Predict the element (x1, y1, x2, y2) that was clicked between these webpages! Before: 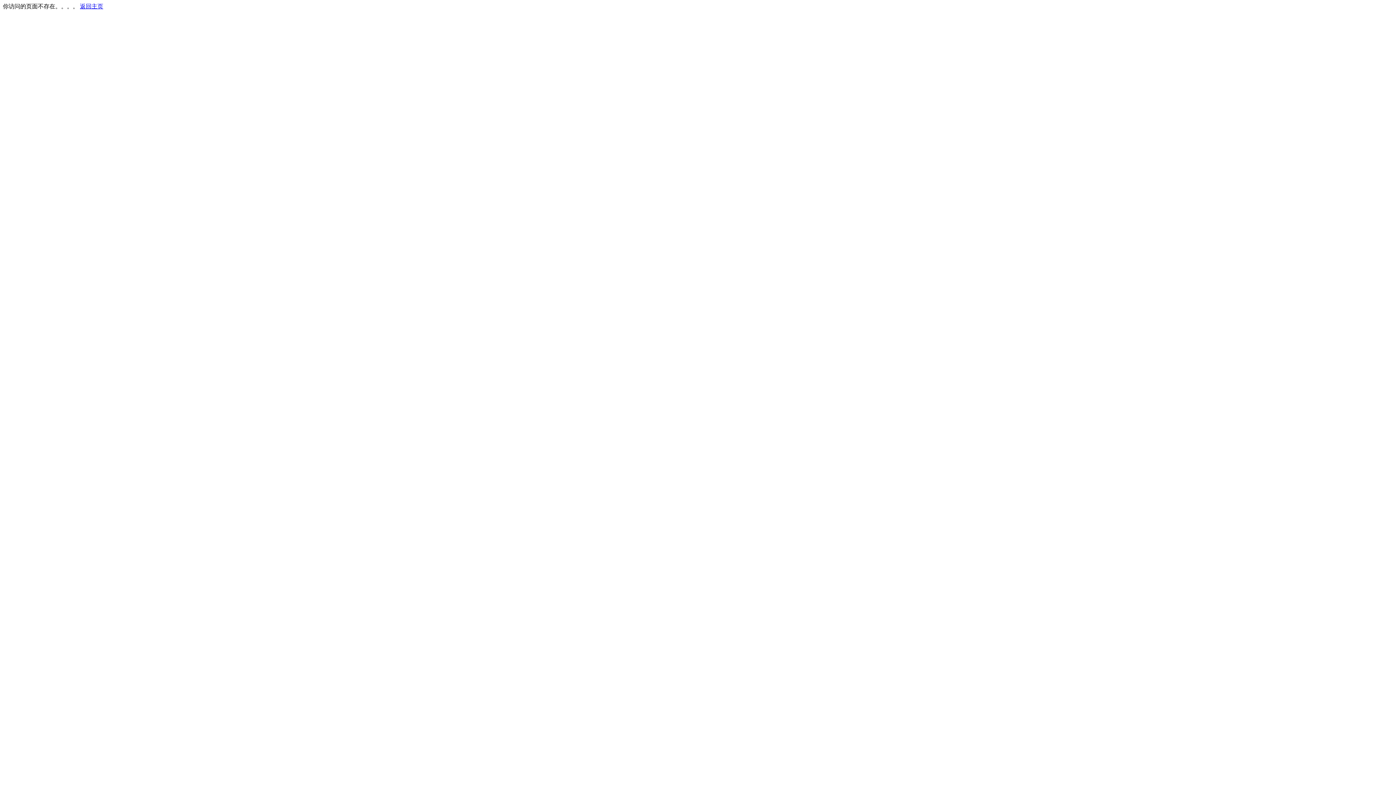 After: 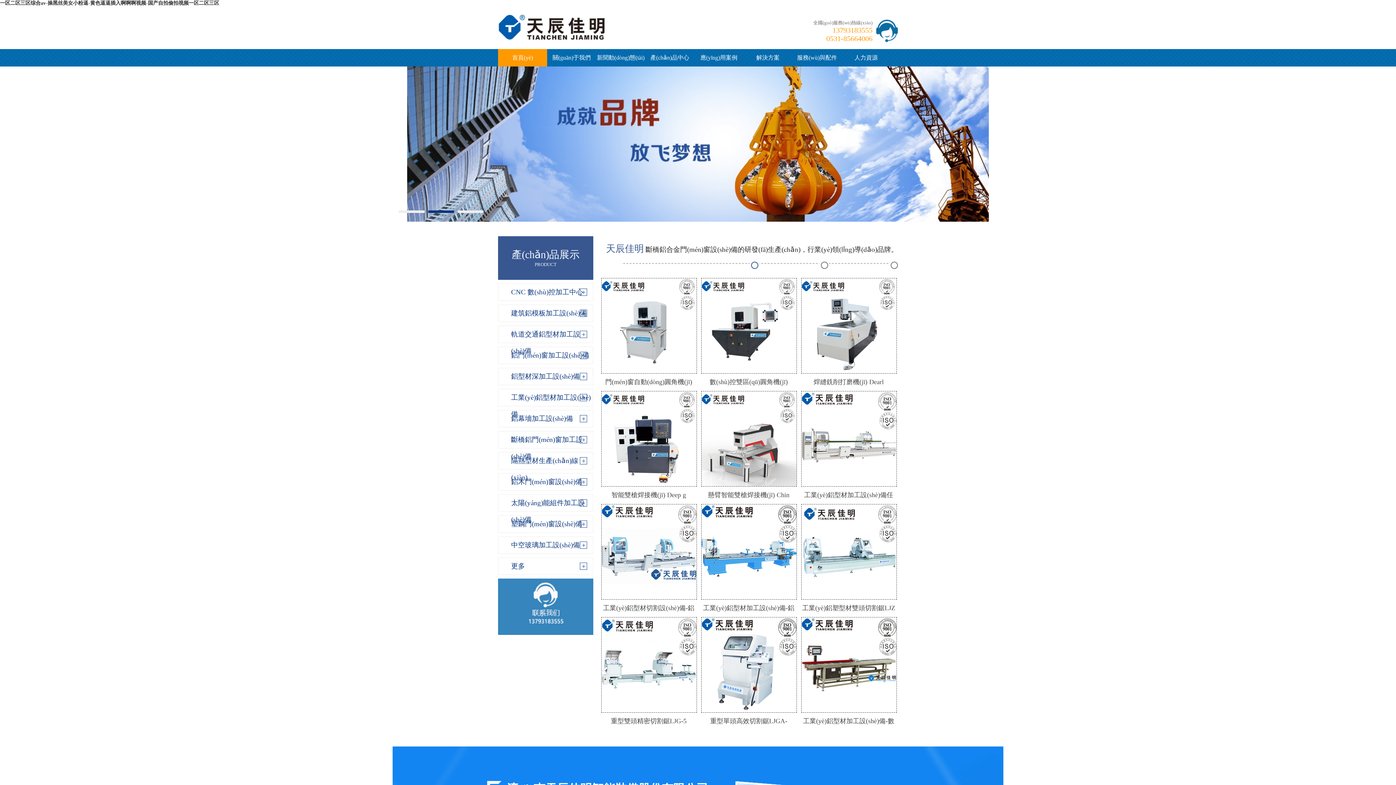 Action: bbox: (80, 3, 103, 9) label: 返回主页